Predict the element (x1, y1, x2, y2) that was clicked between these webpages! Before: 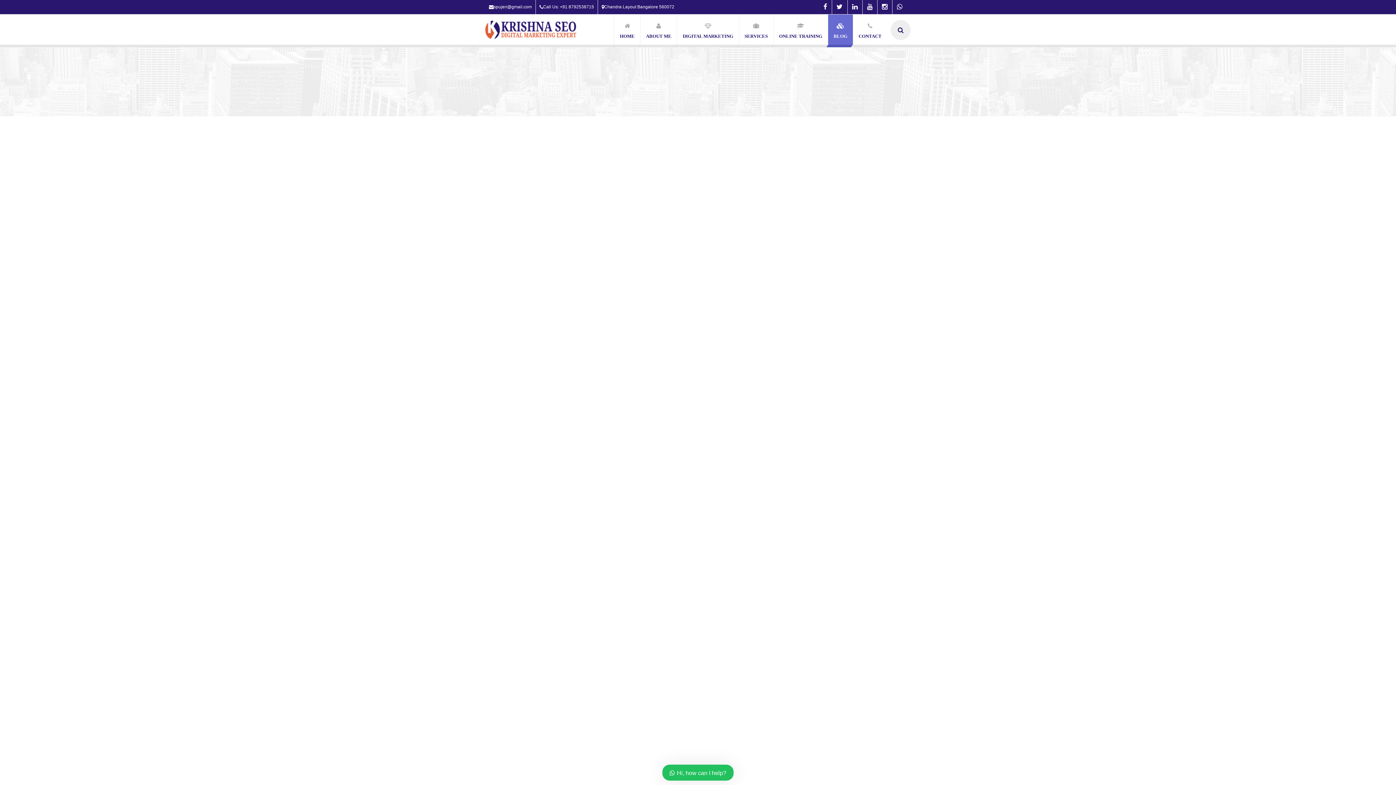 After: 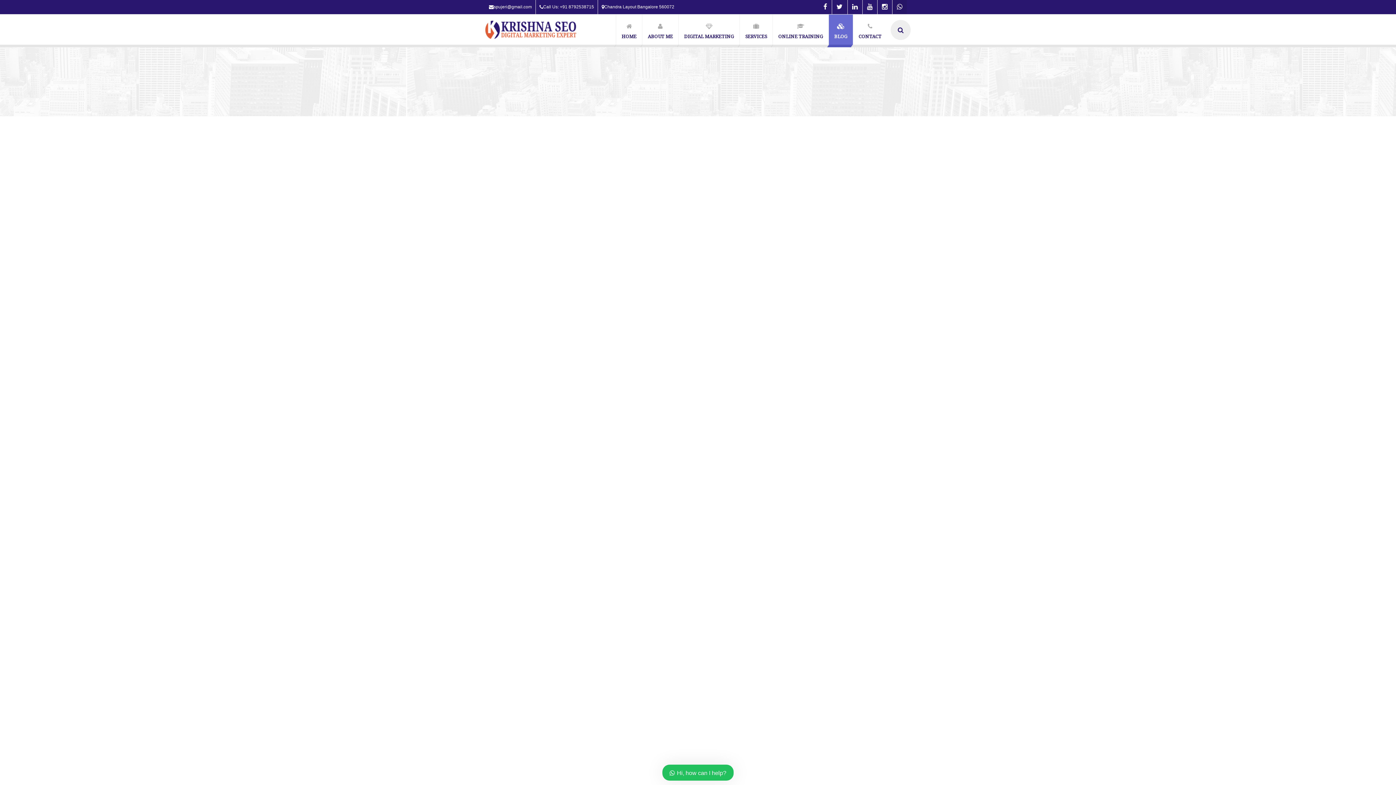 Action: bbox: (892, 0, 906, 14)